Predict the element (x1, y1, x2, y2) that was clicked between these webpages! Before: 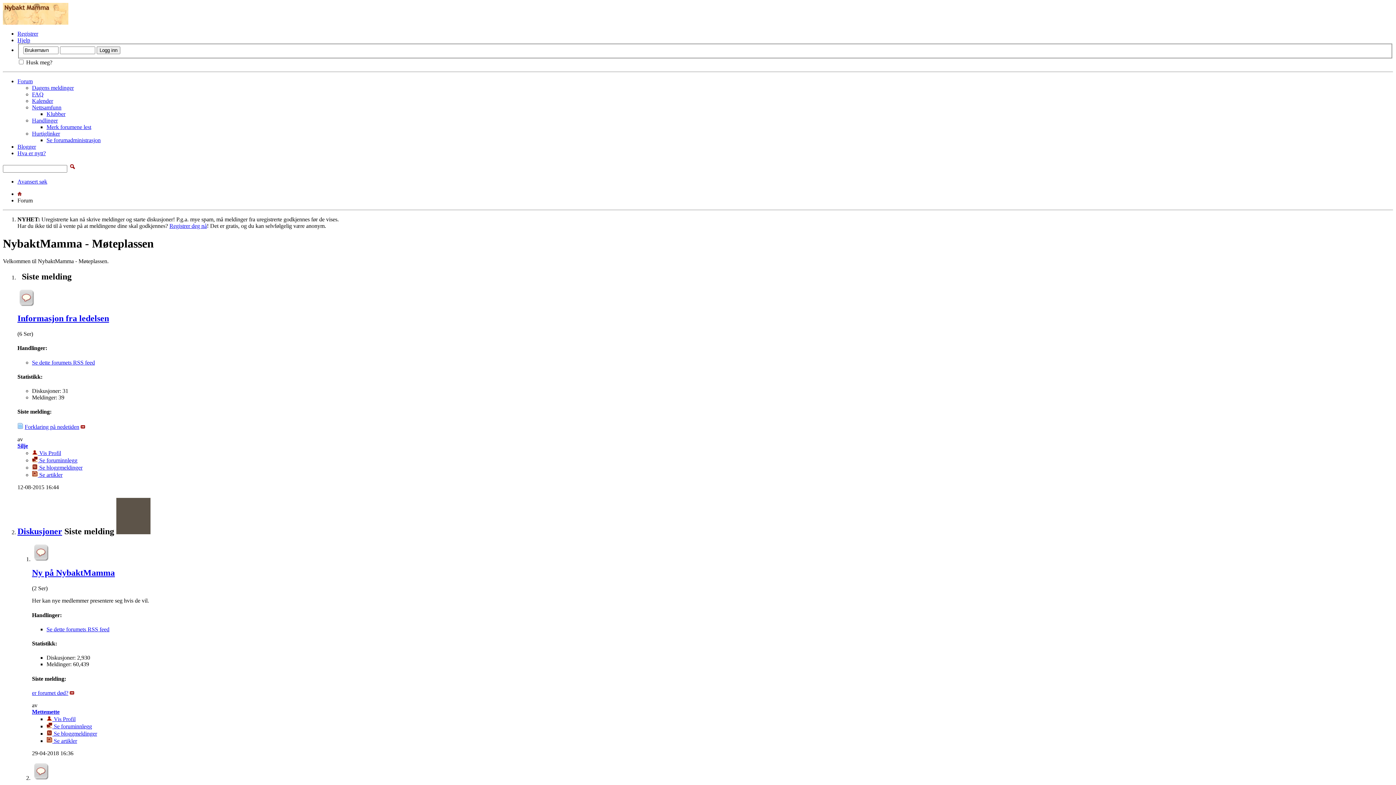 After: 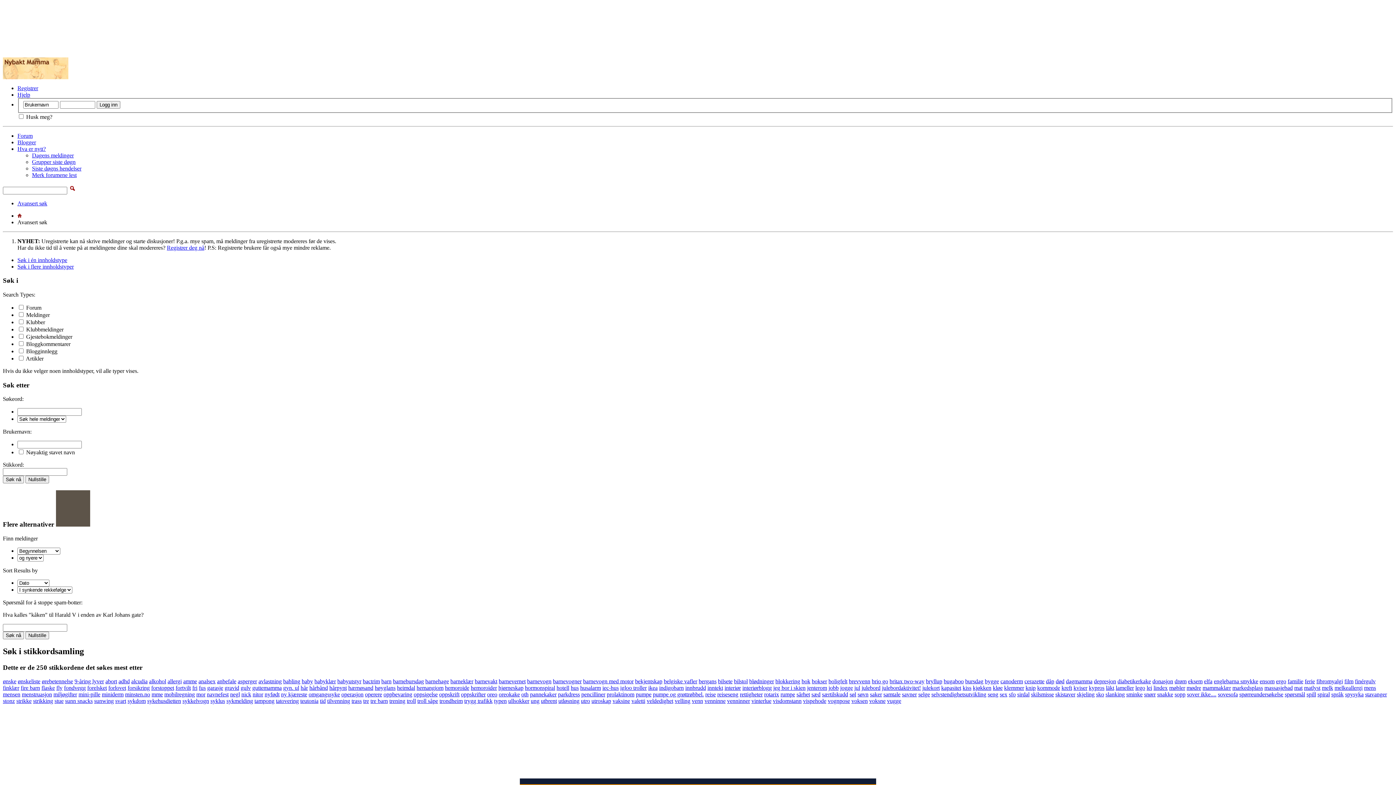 Action: label: Avansert søk bbox: (17, 178, 47, 184)